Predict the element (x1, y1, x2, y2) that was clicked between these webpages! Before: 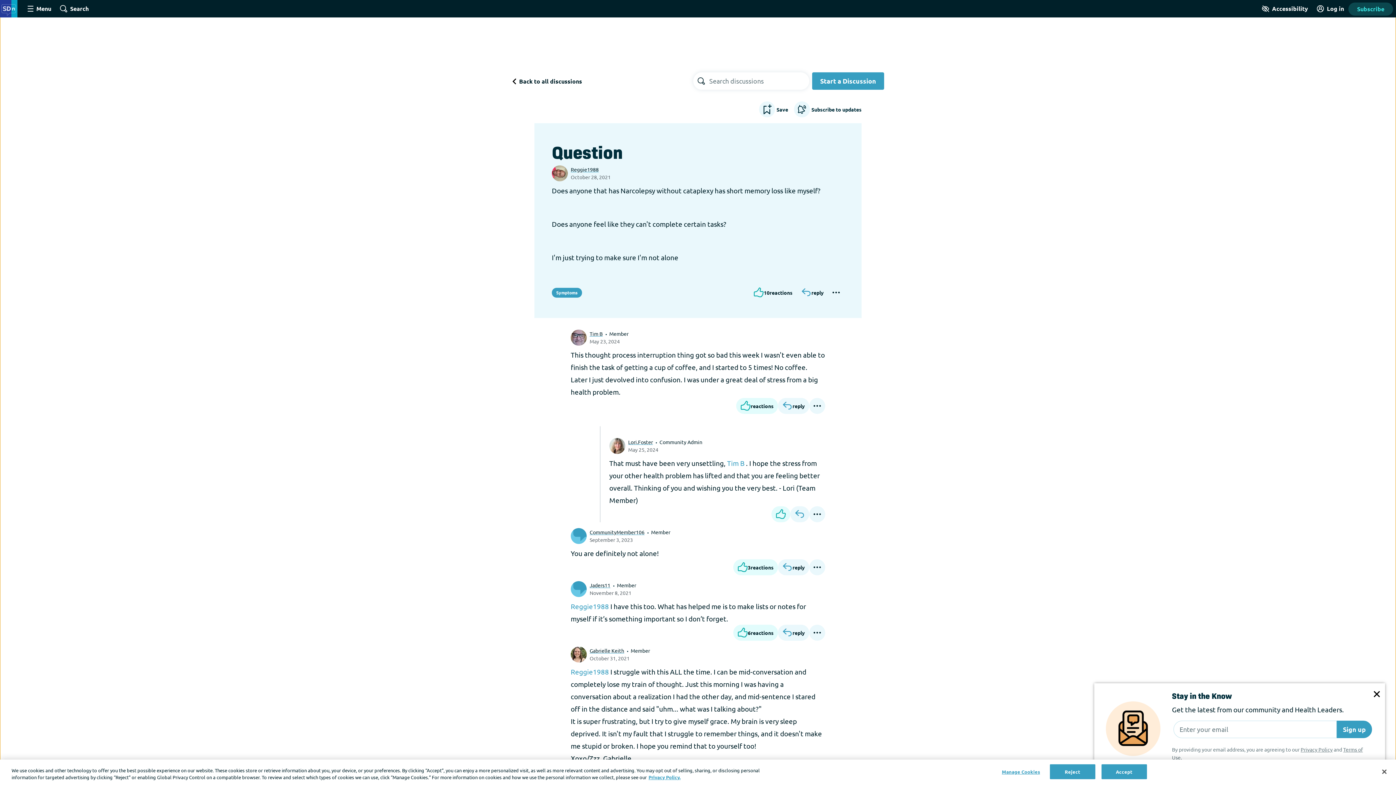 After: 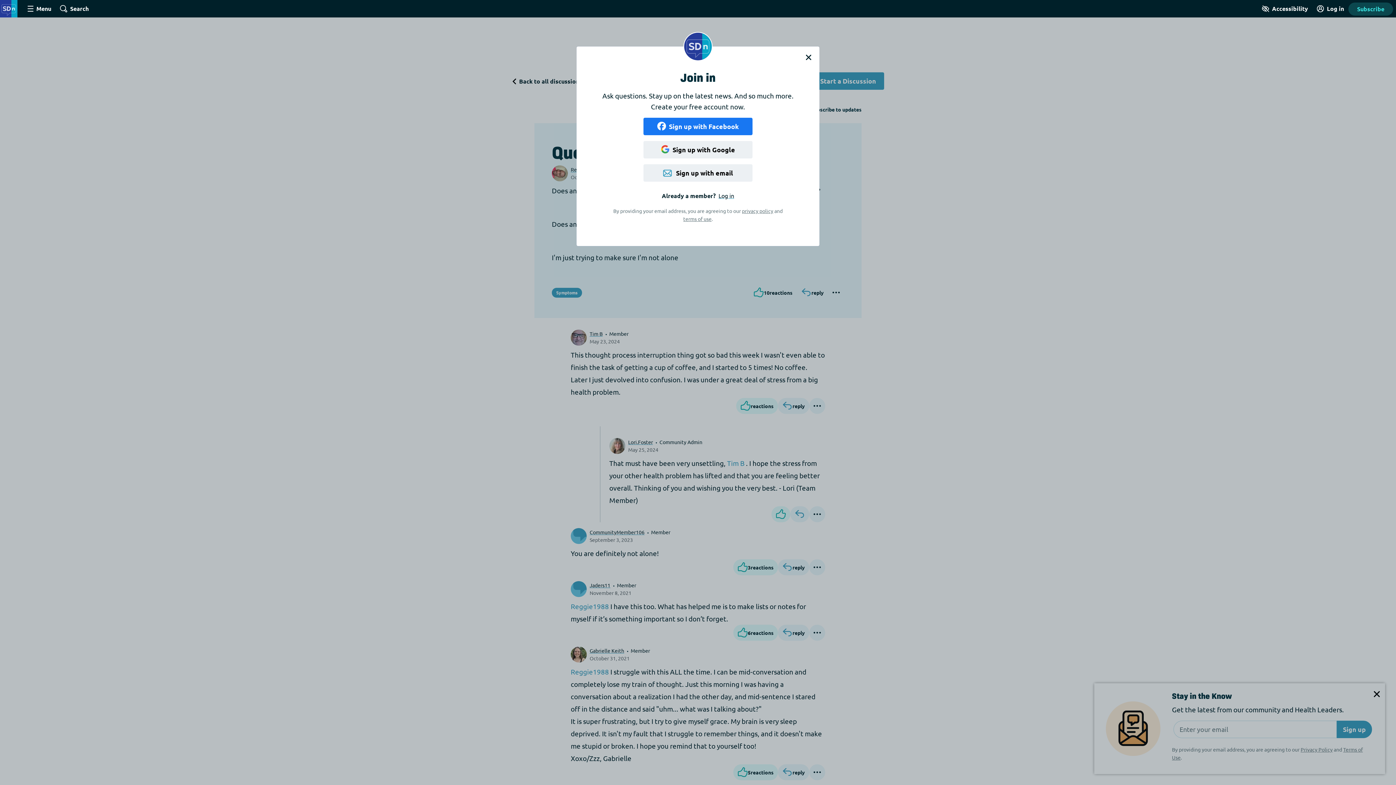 Action: label: Subscribe to updates bbox: (794, 101, 861, 117)